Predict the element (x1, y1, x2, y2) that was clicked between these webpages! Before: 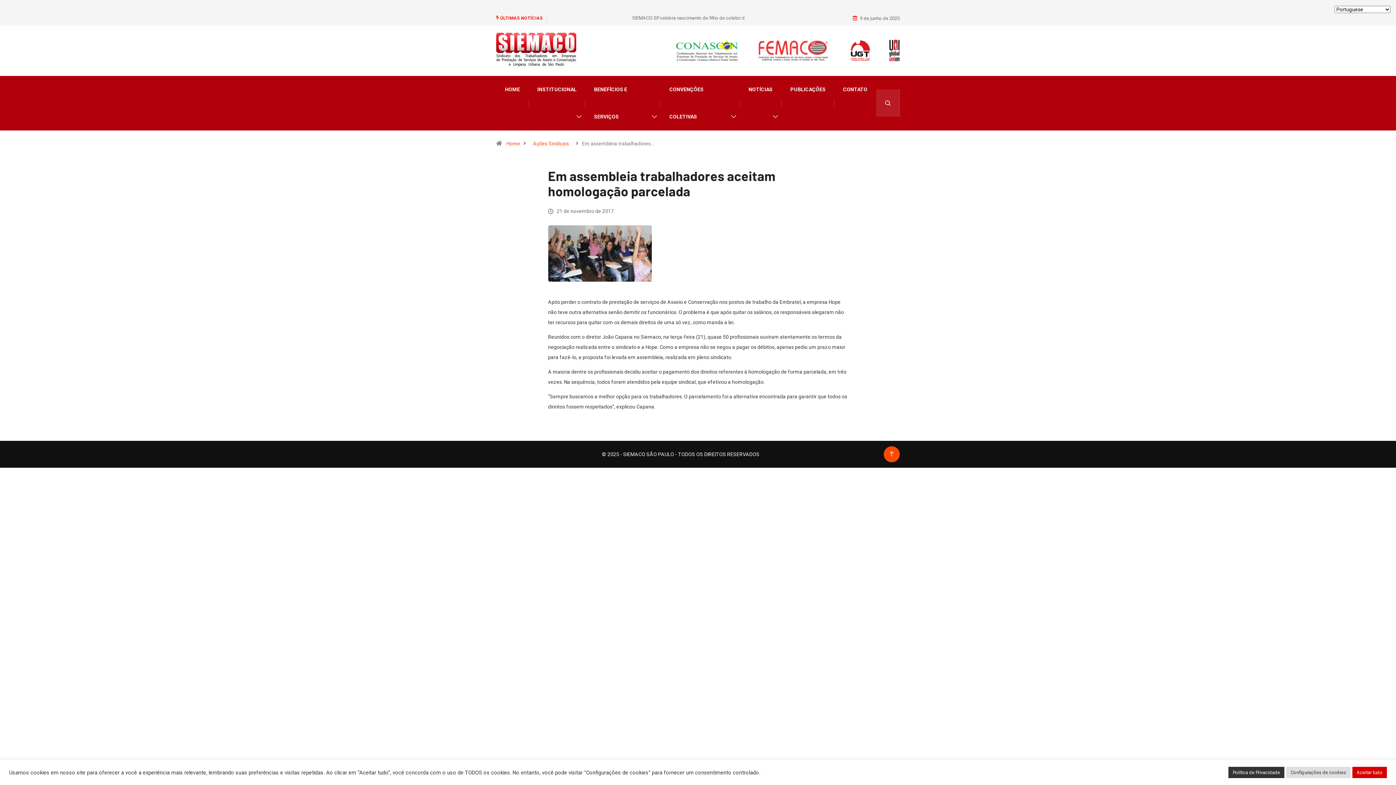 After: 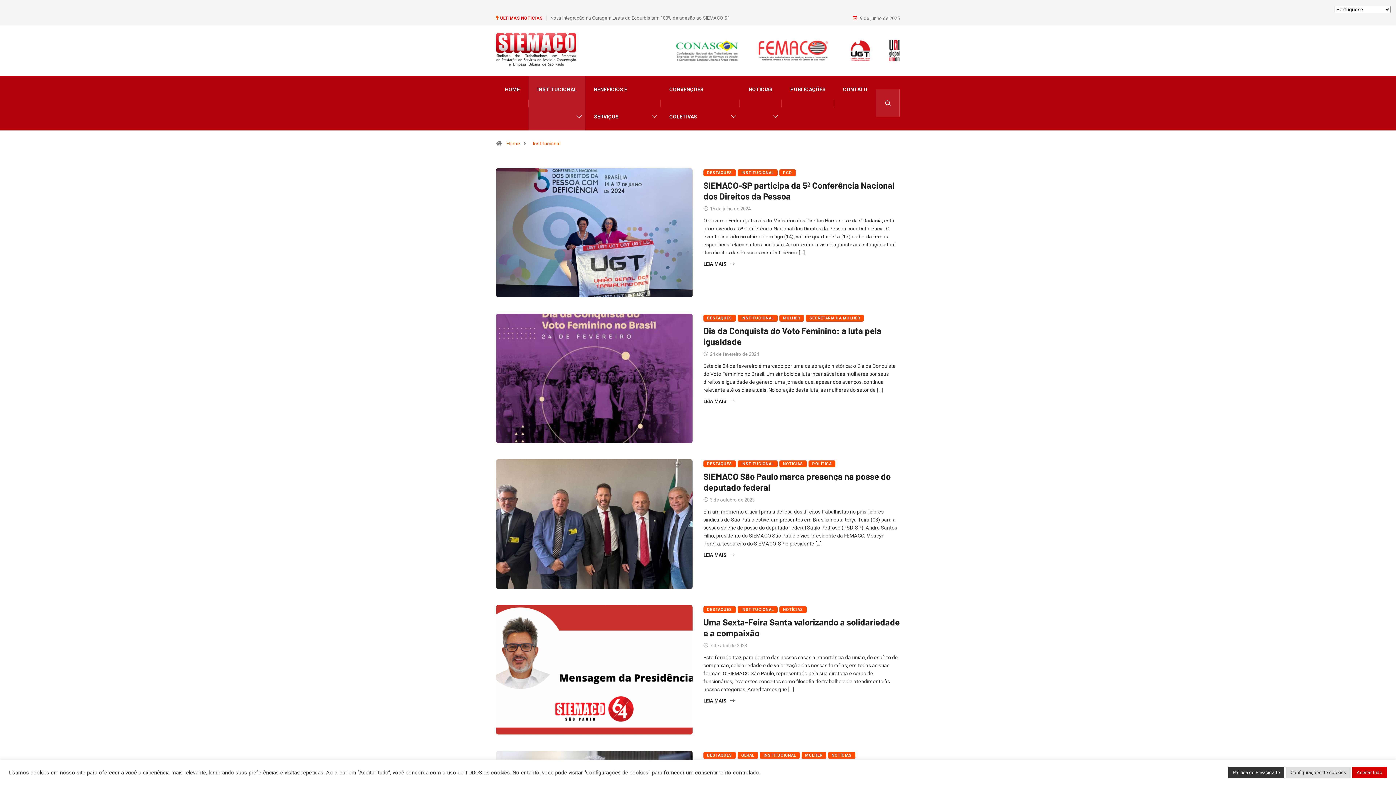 Action: bbox: (537, 75, 576, 103) label: INSTITUCIONAL